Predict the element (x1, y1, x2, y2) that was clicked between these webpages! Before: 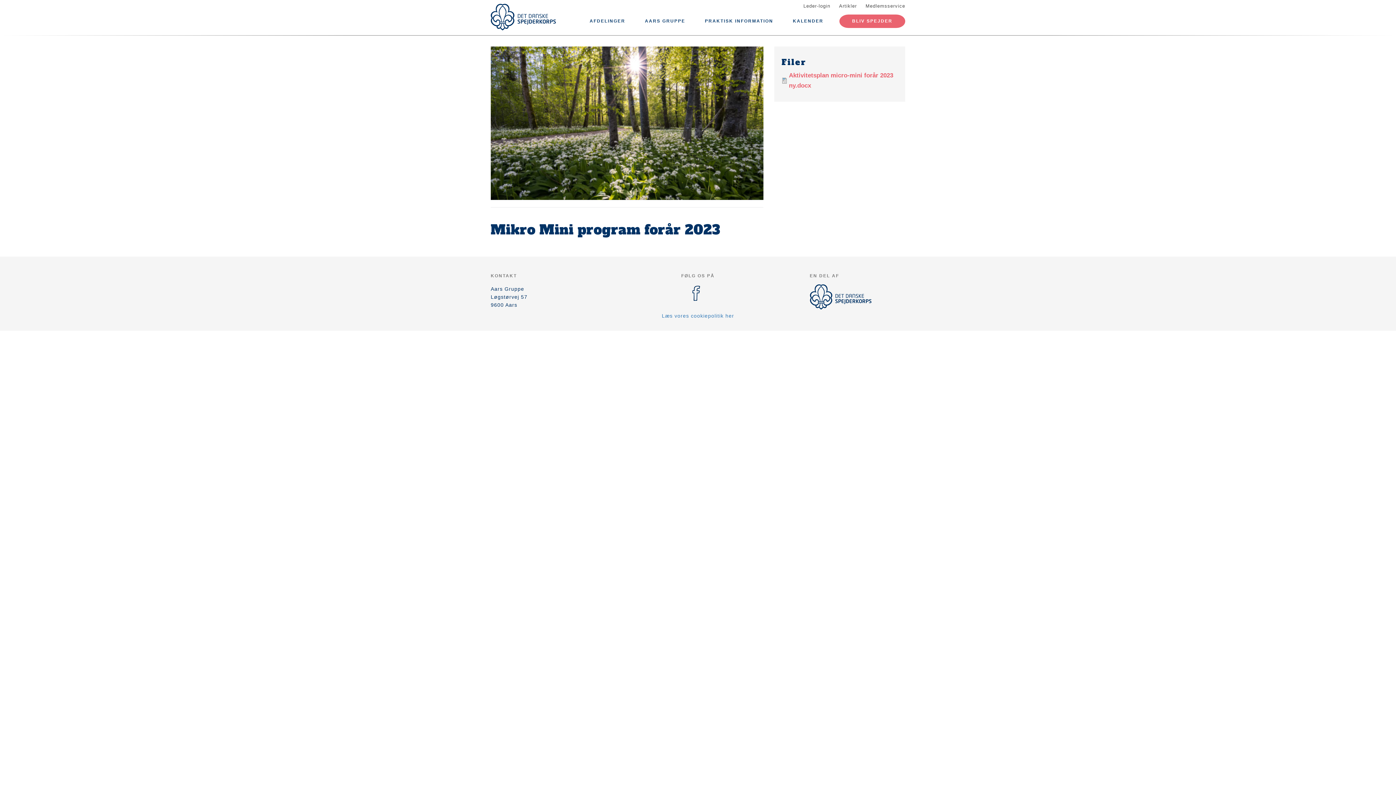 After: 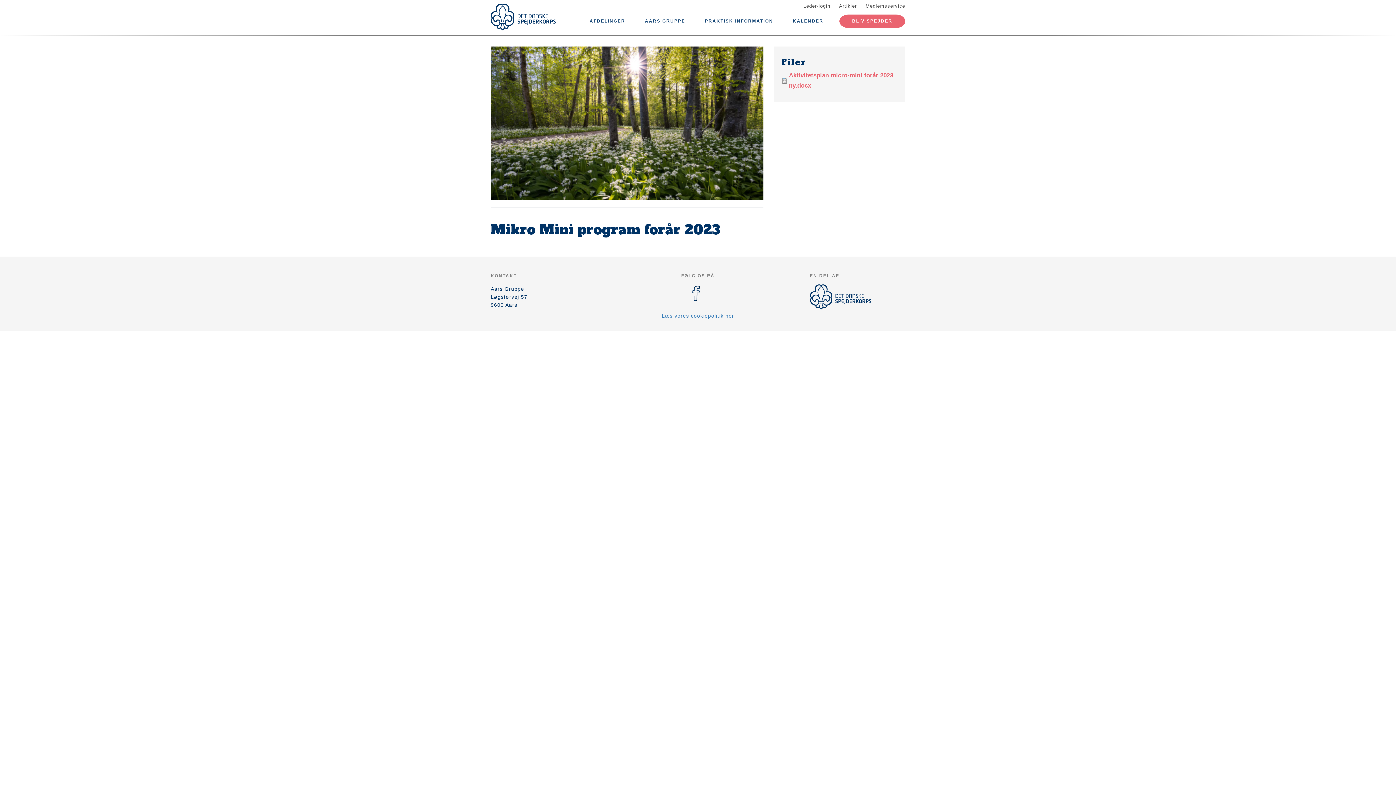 Action: bbox: (810, 293, 871, 299)